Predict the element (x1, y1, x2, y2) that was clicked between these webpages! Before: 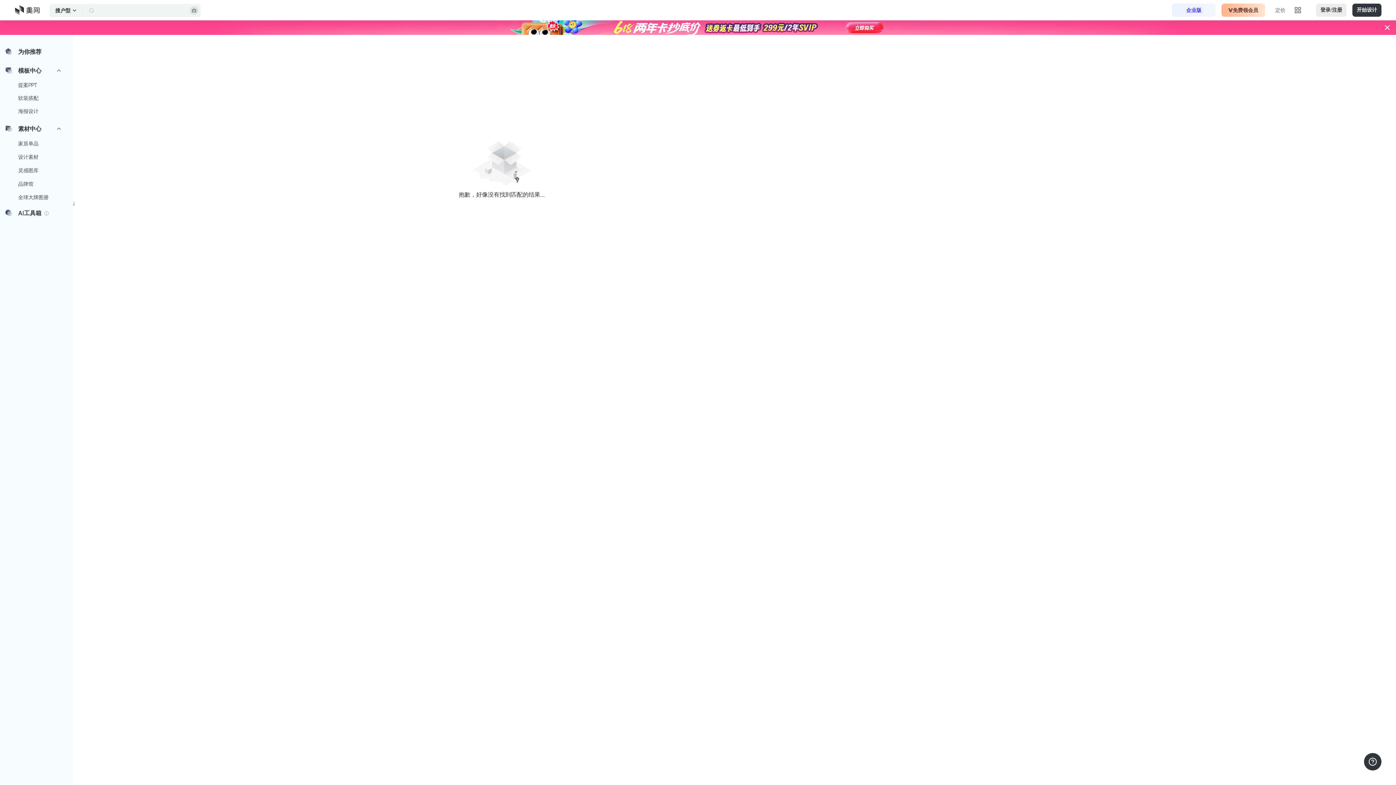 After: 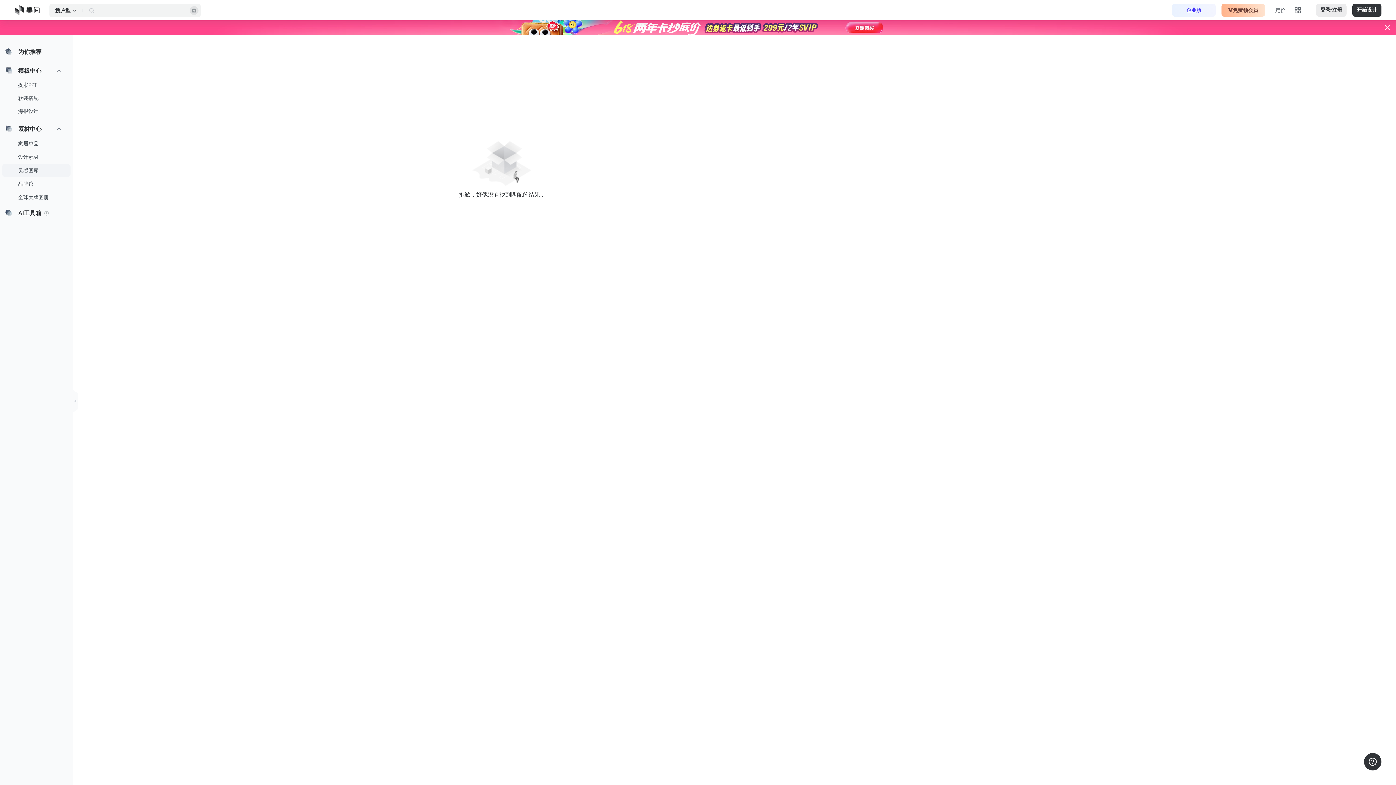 Action: bbox: (2, 164, 70, 177) label: 灵感图库